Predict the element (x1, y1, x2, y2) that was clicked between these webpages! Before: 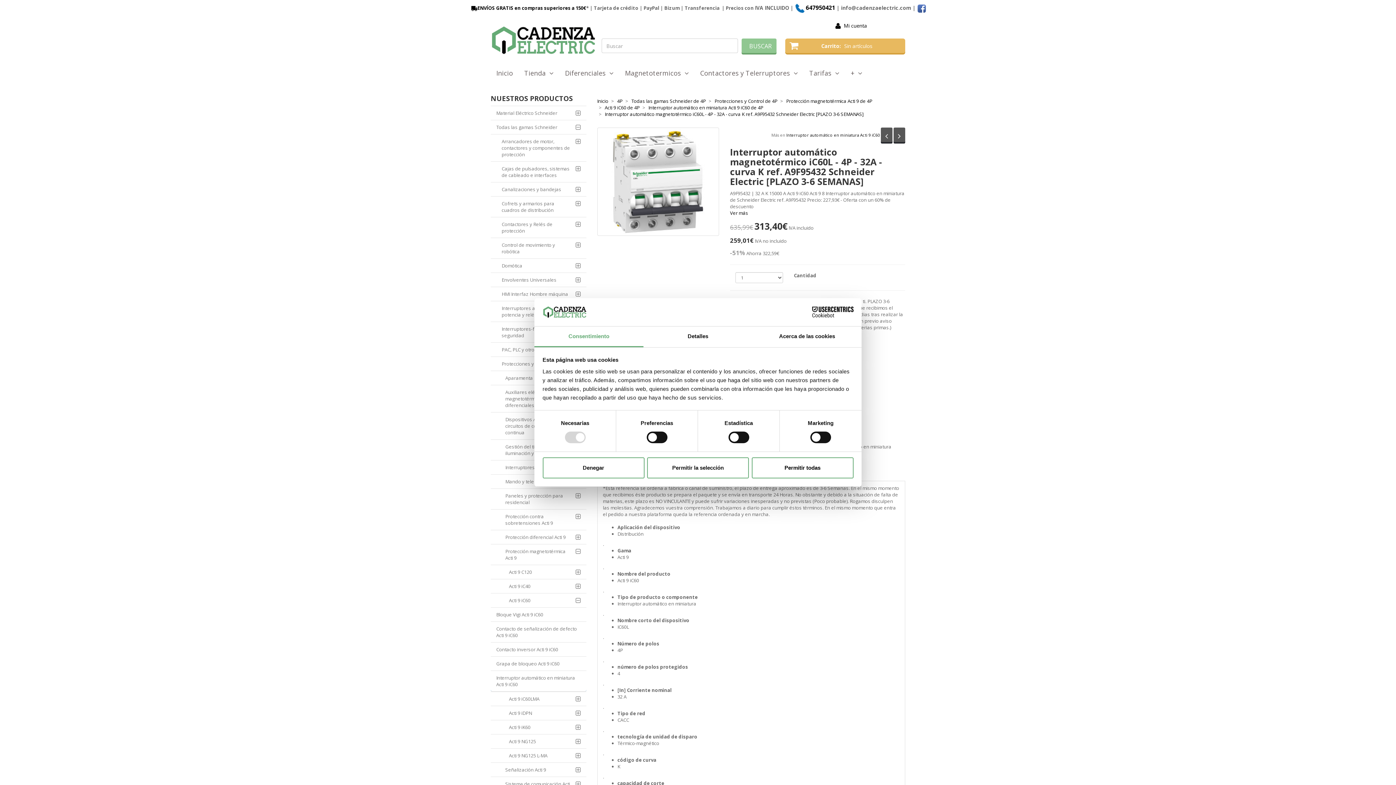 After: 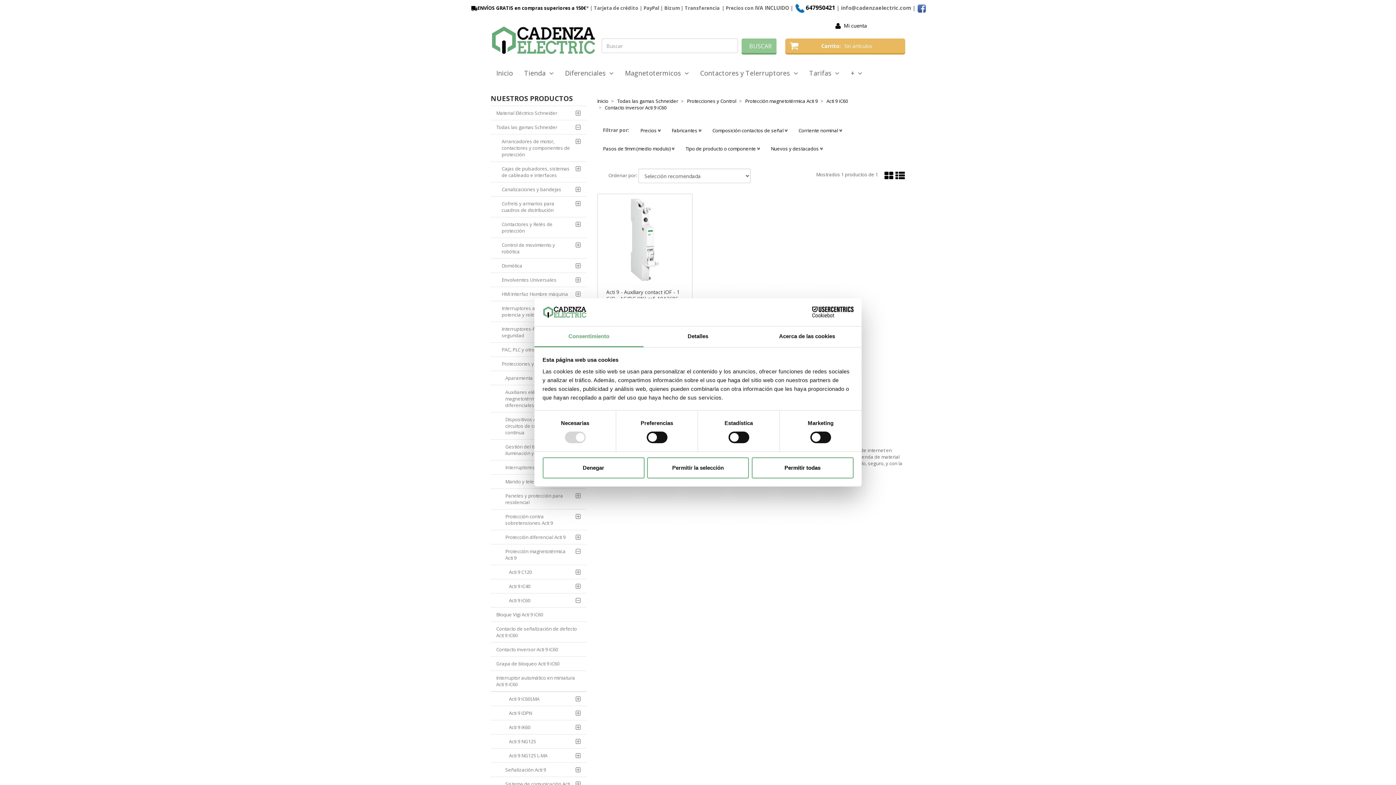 Action: label: Contacto inversor Acti 9 iC60 bbox: (490, 643, 586, 656)